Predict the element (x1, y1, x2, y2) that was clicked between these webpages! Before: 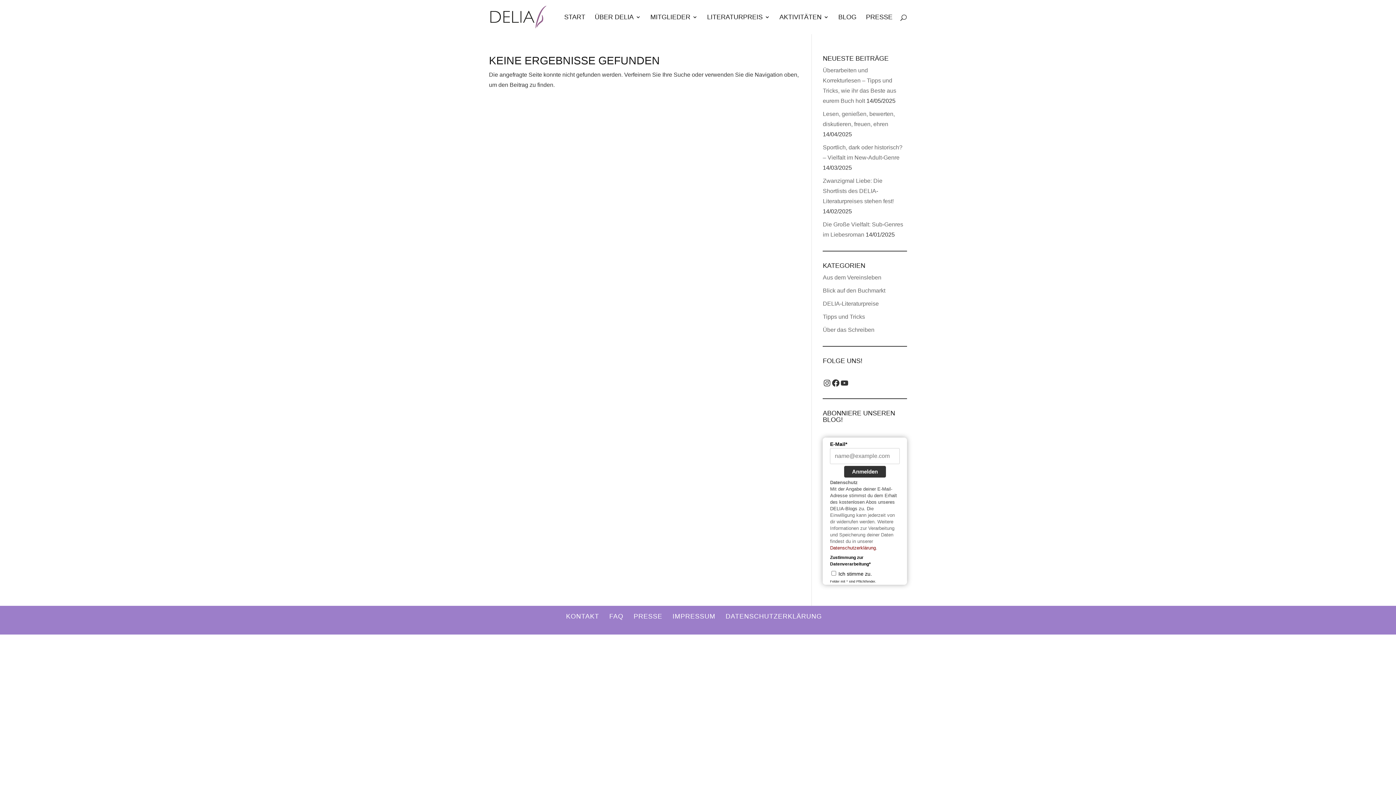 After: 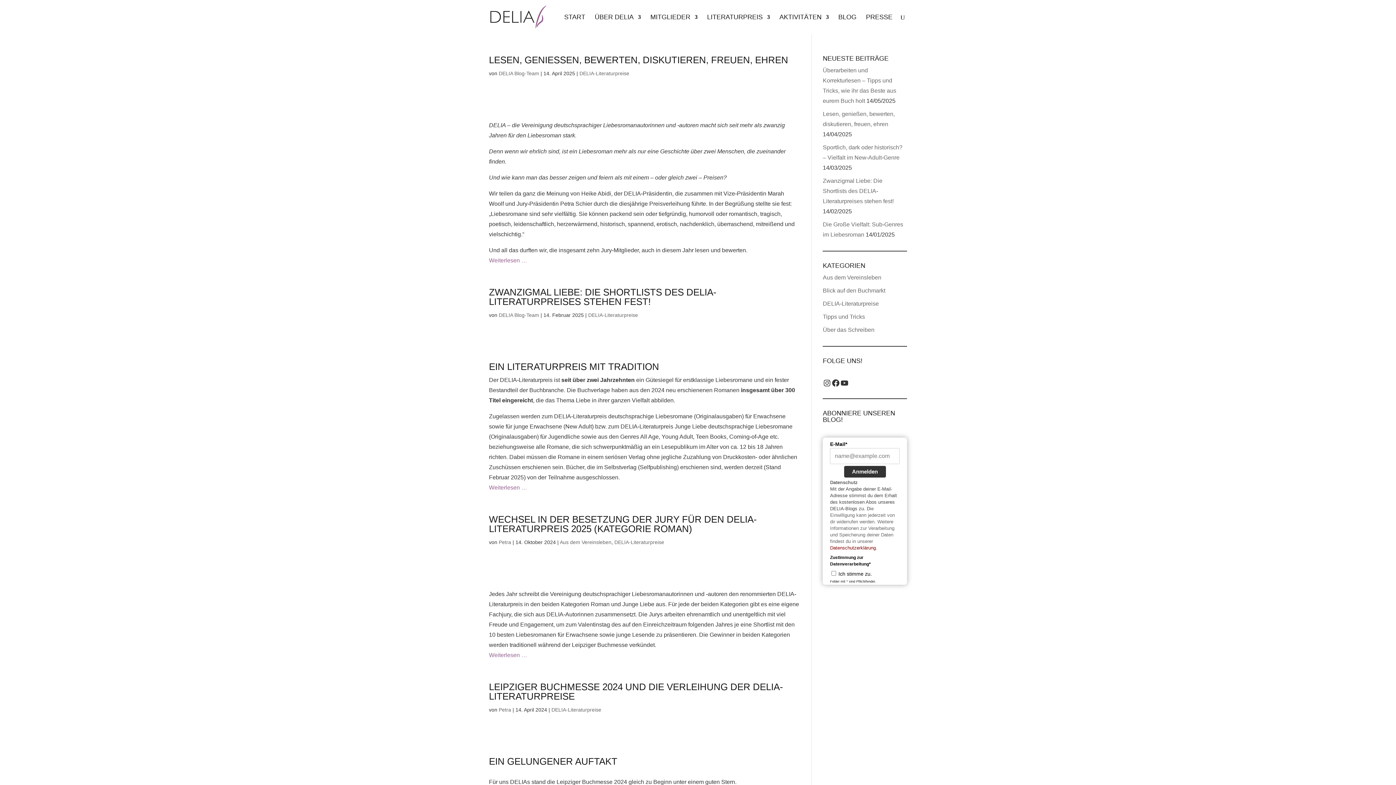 Action: label: DELIA-Literaturpreise bbox: (823, 300, 879, 306)